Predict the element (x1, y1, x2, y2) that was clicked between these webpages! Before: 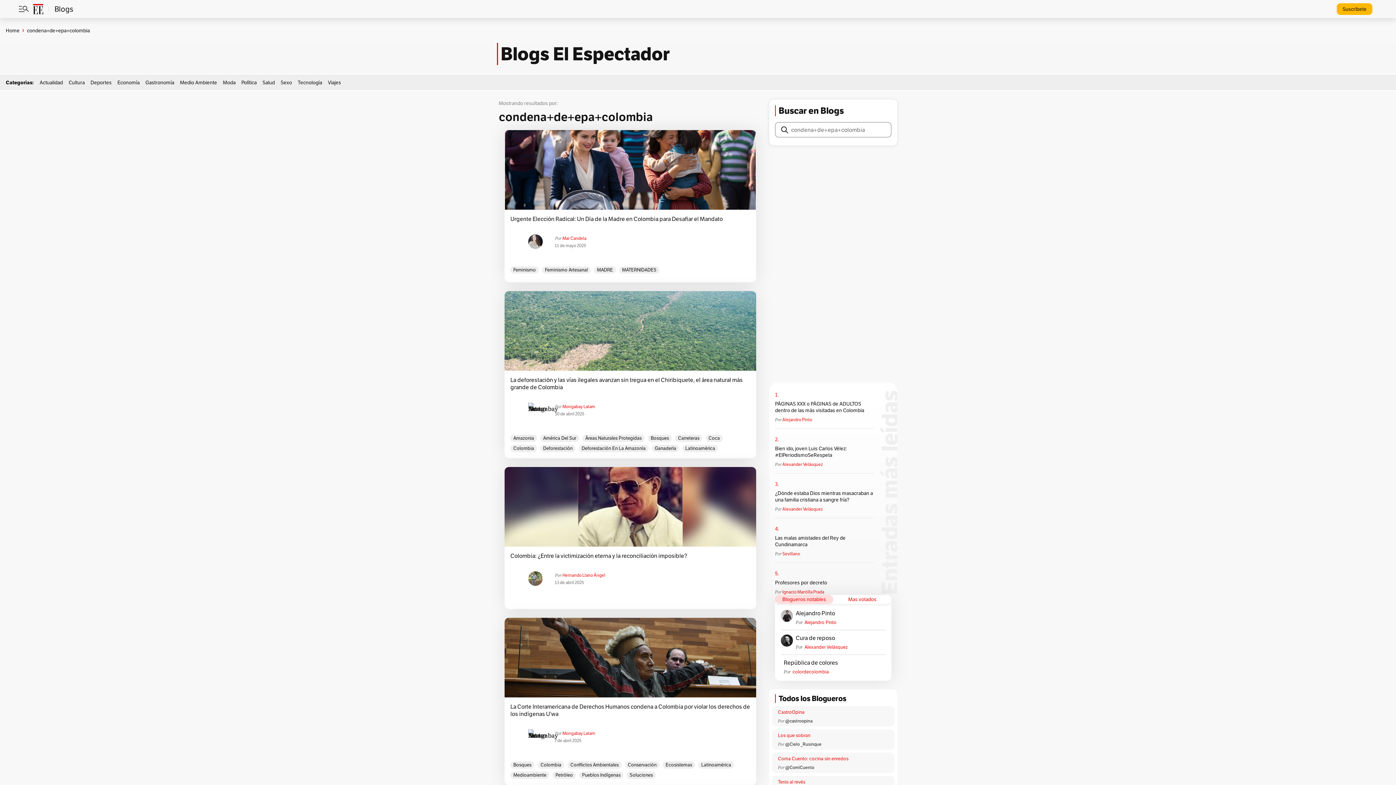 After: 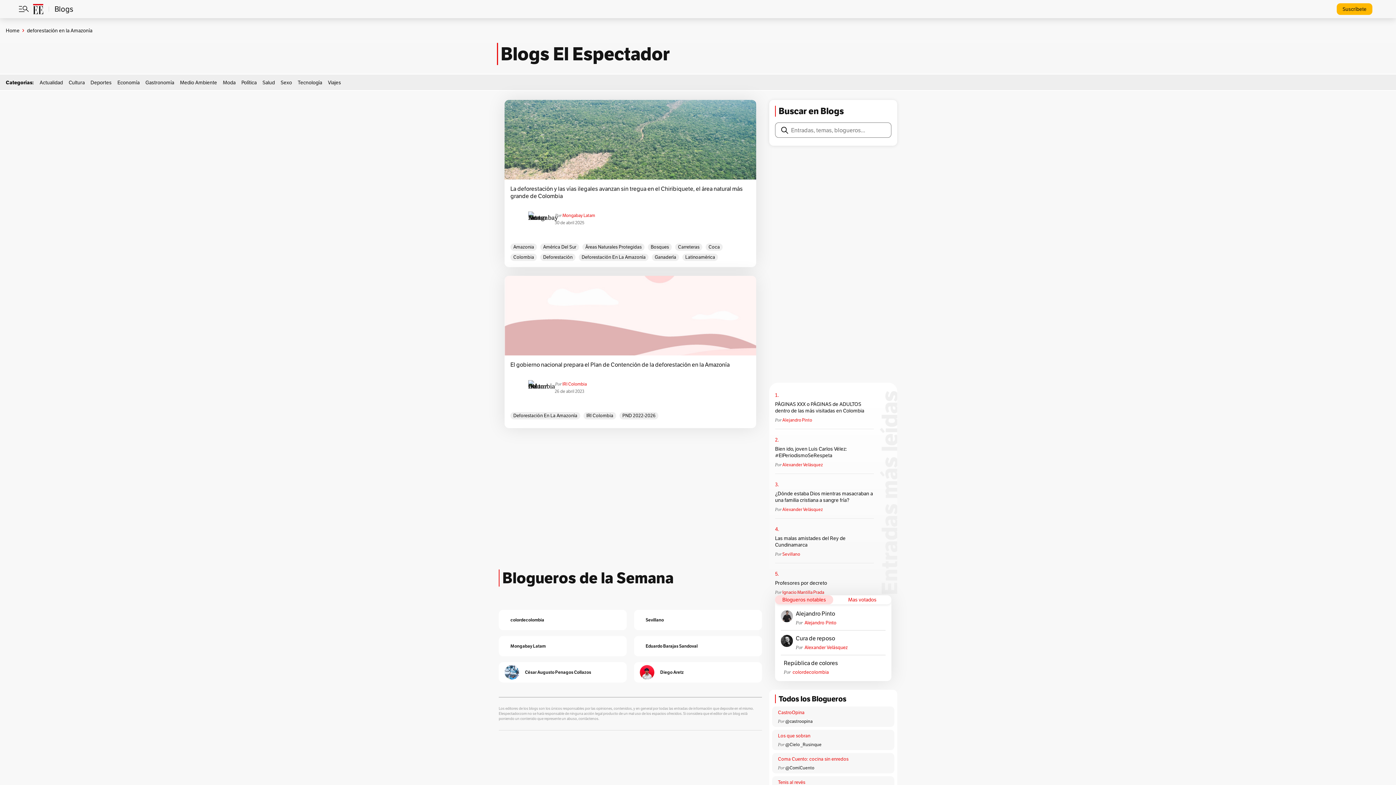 Action: bbox: (578, 445, 648, 452) label: Deforestación En La Amazonía